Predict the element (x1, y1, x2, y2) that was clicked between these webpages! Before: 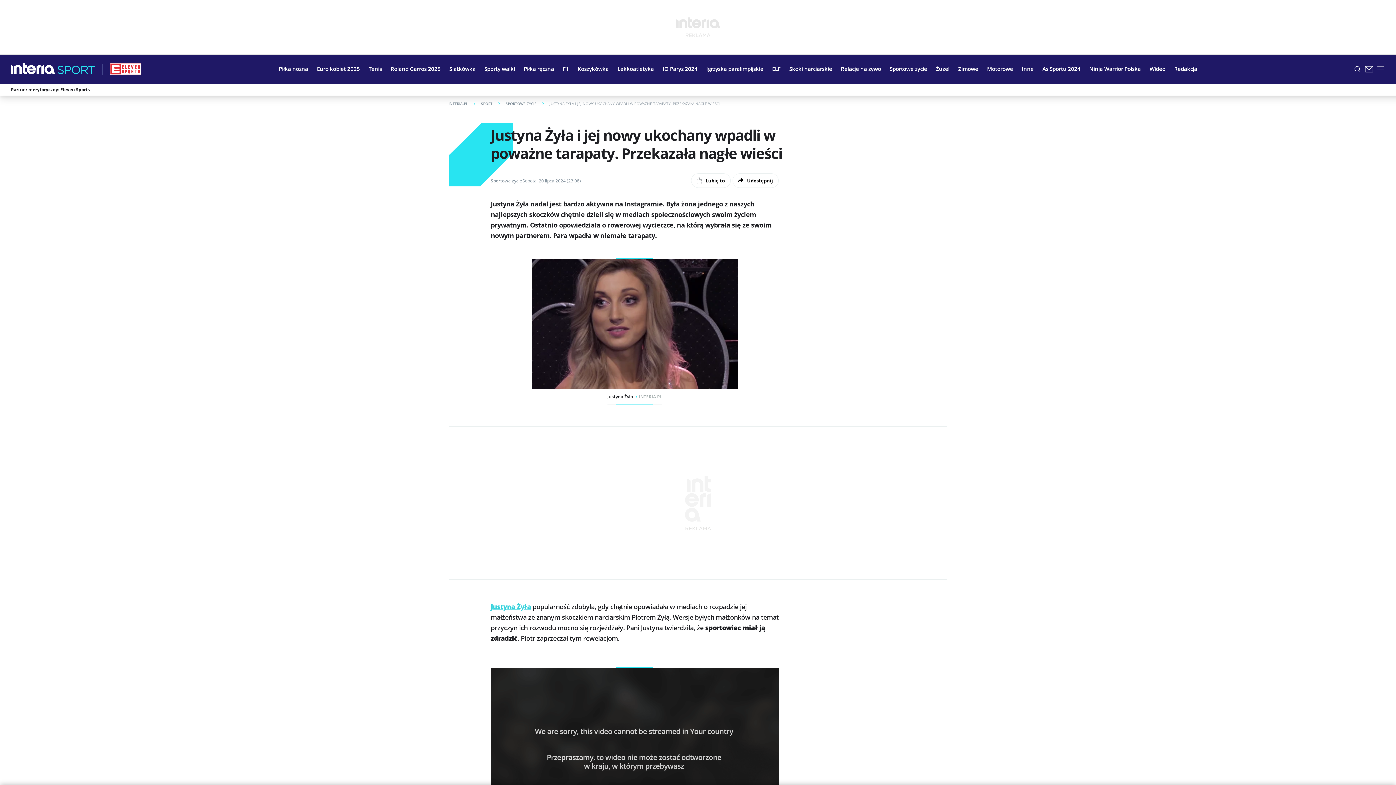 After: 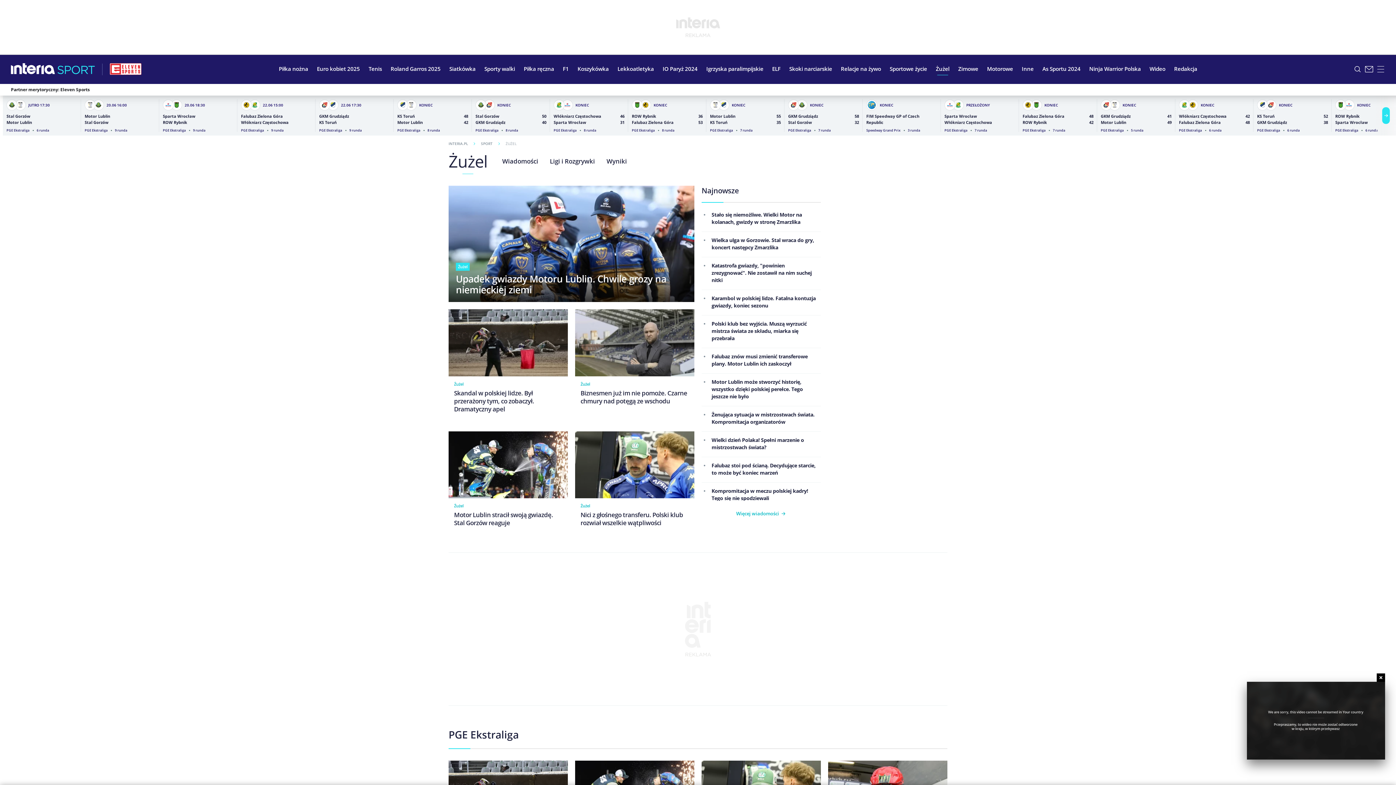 Action: bbox: (931, 59, 954, 77) label: Żużel